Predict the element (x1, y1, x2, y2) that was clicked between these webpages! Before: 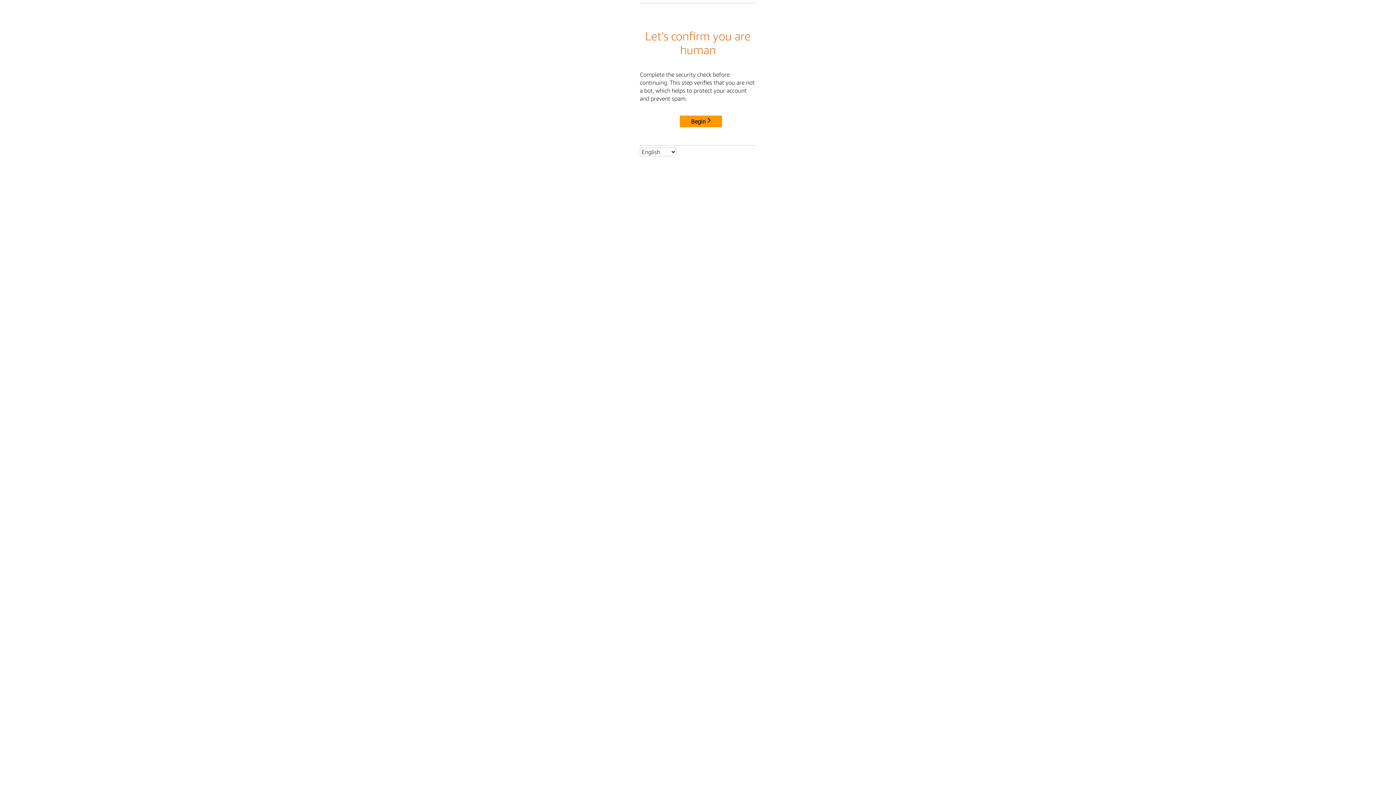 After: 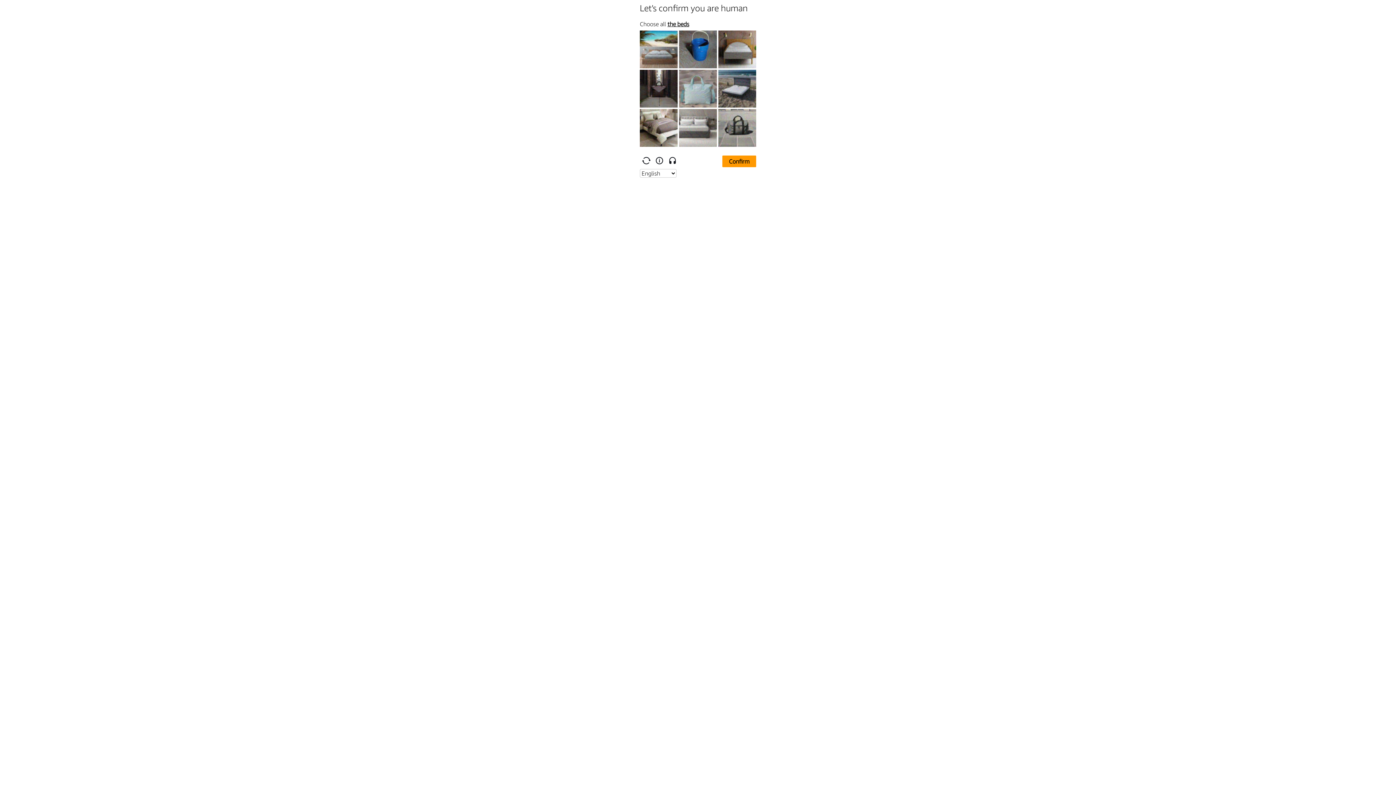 Action: bbox: (680, 115, 722, 127) label: Begin